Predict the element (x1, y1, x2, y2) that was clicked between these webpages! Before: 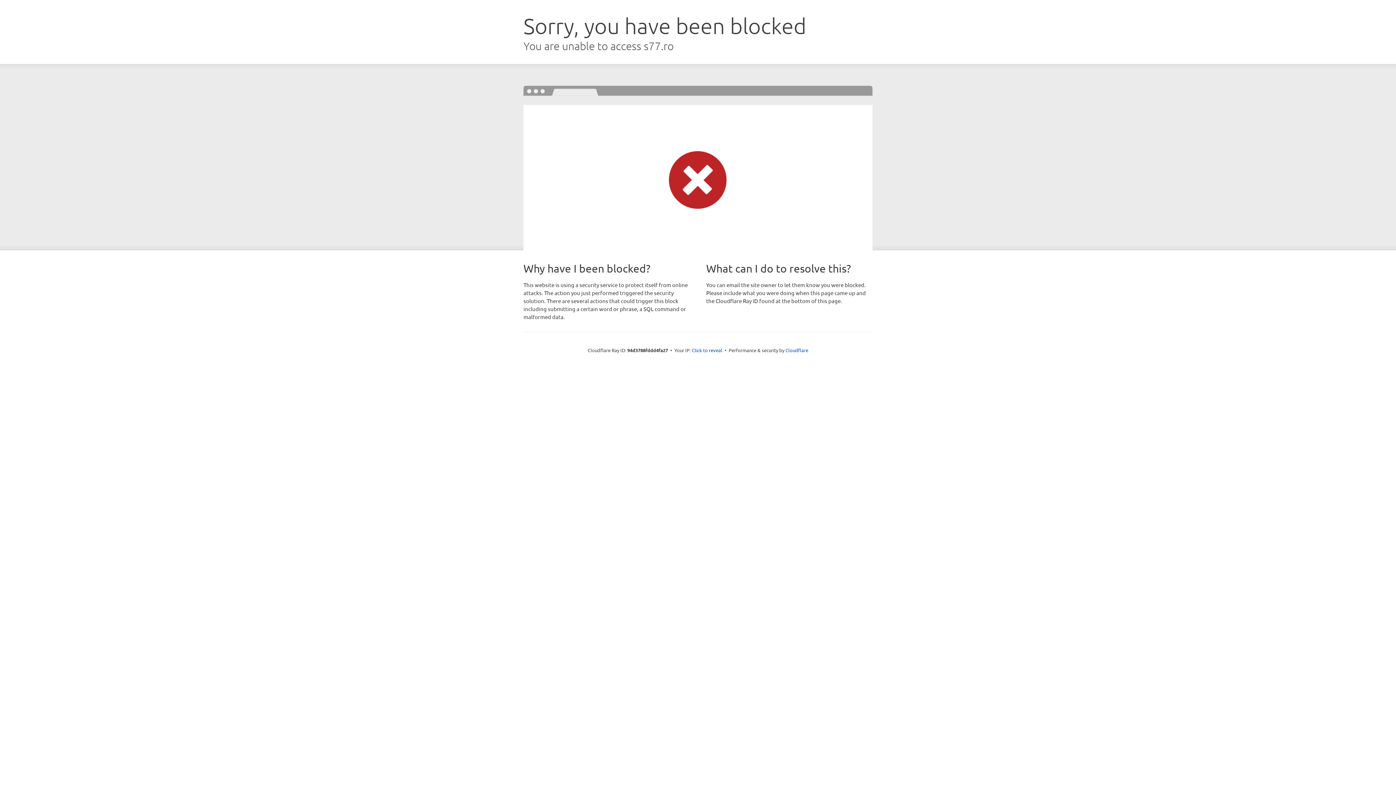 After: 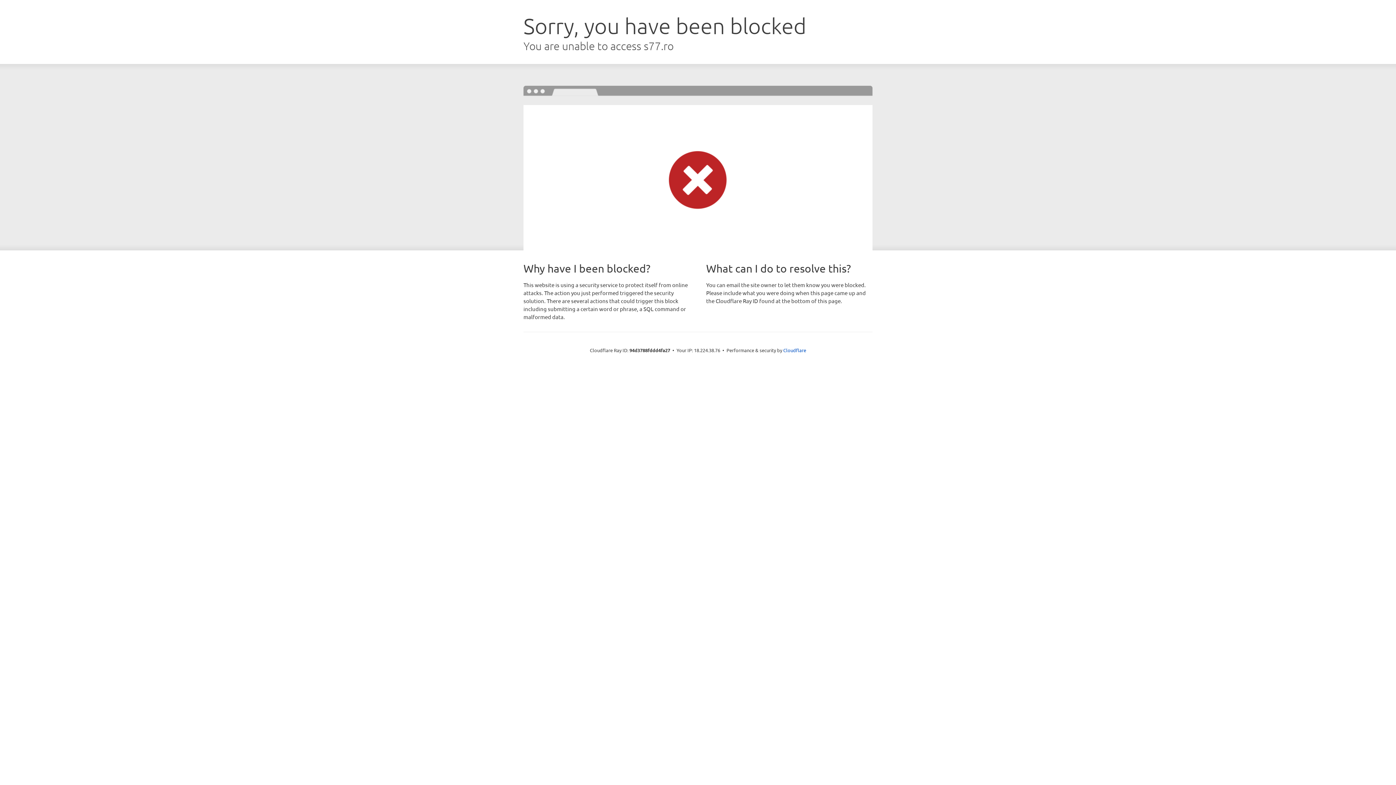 Action: bbox: (692, 346, 722, 353) label: Click to reveal